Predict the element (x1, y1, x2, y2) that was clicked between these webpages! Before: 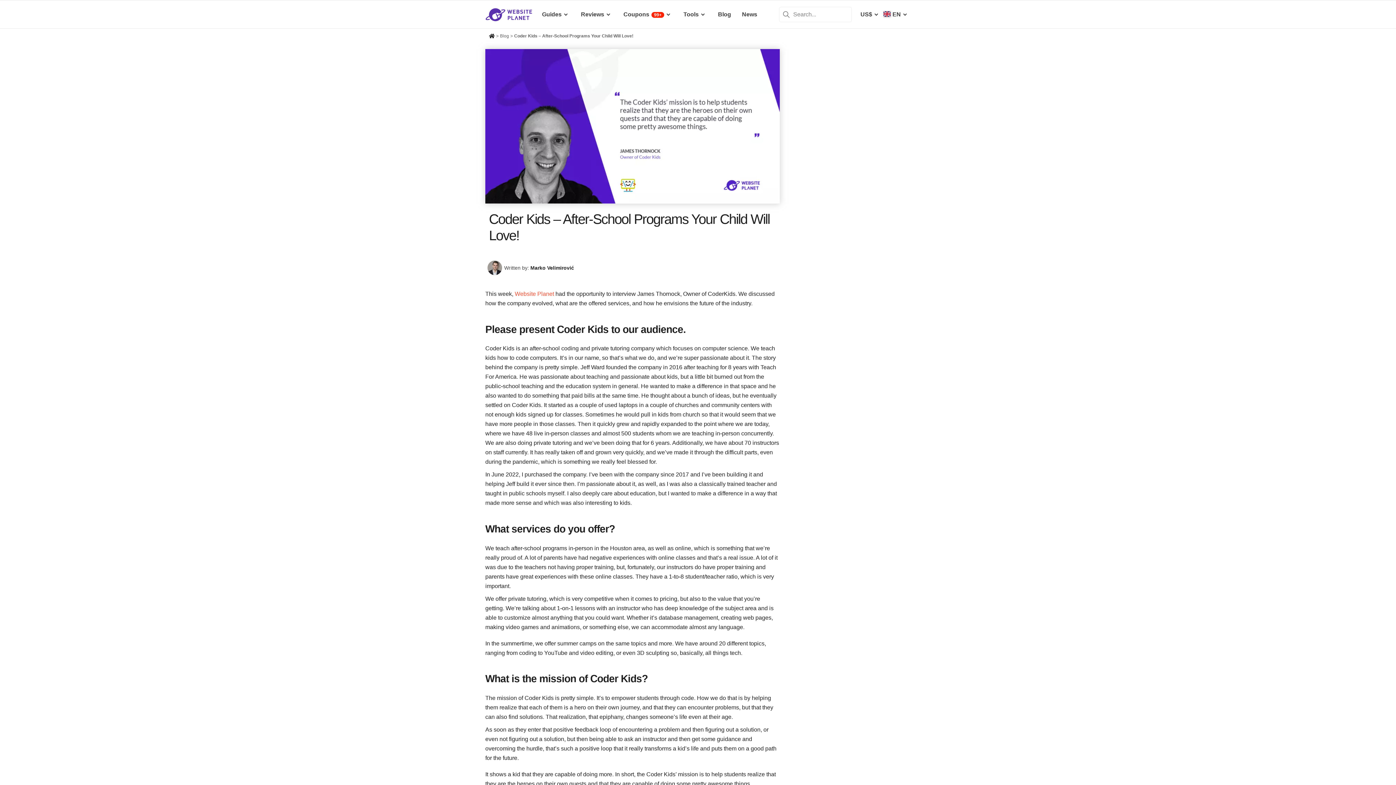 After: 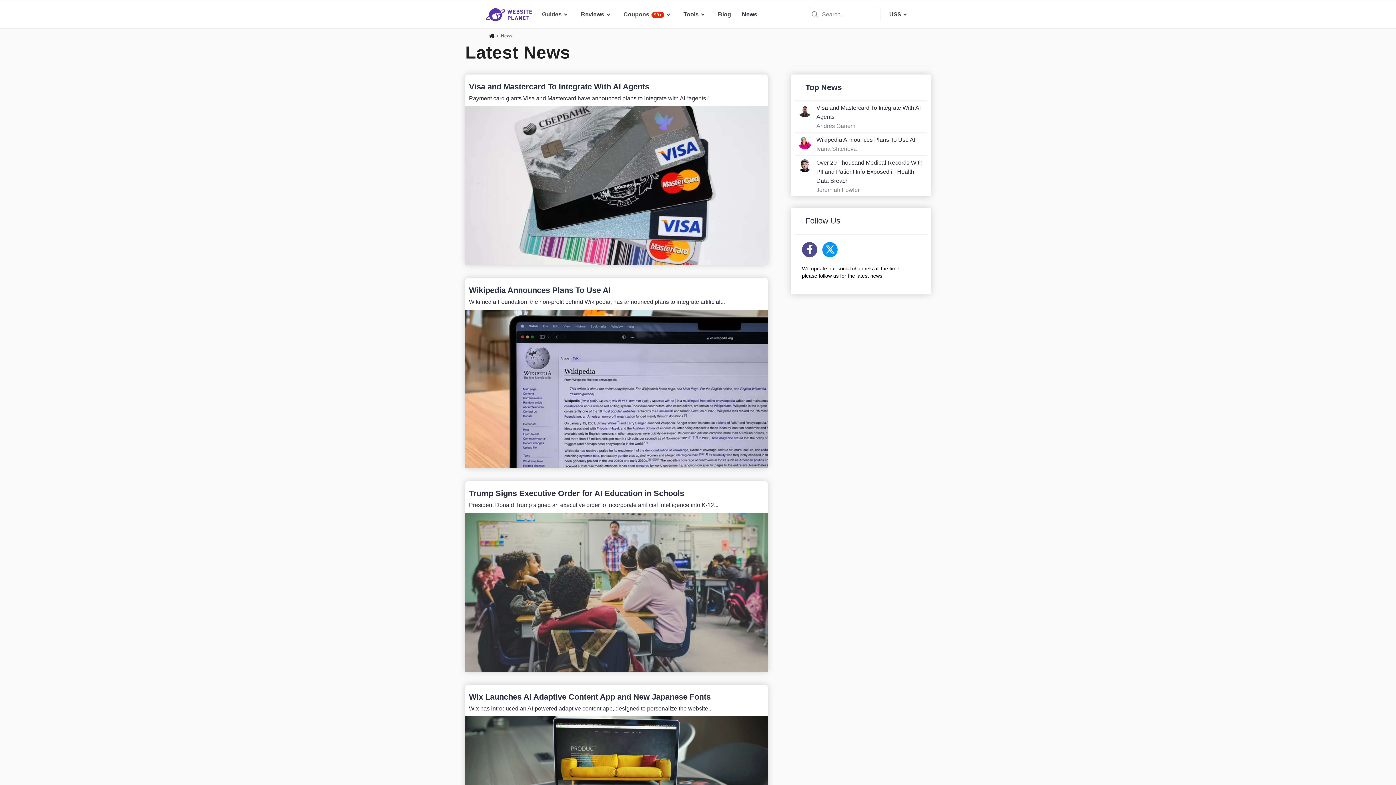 Action: label: News bbox: (742, 0, 757, 28)